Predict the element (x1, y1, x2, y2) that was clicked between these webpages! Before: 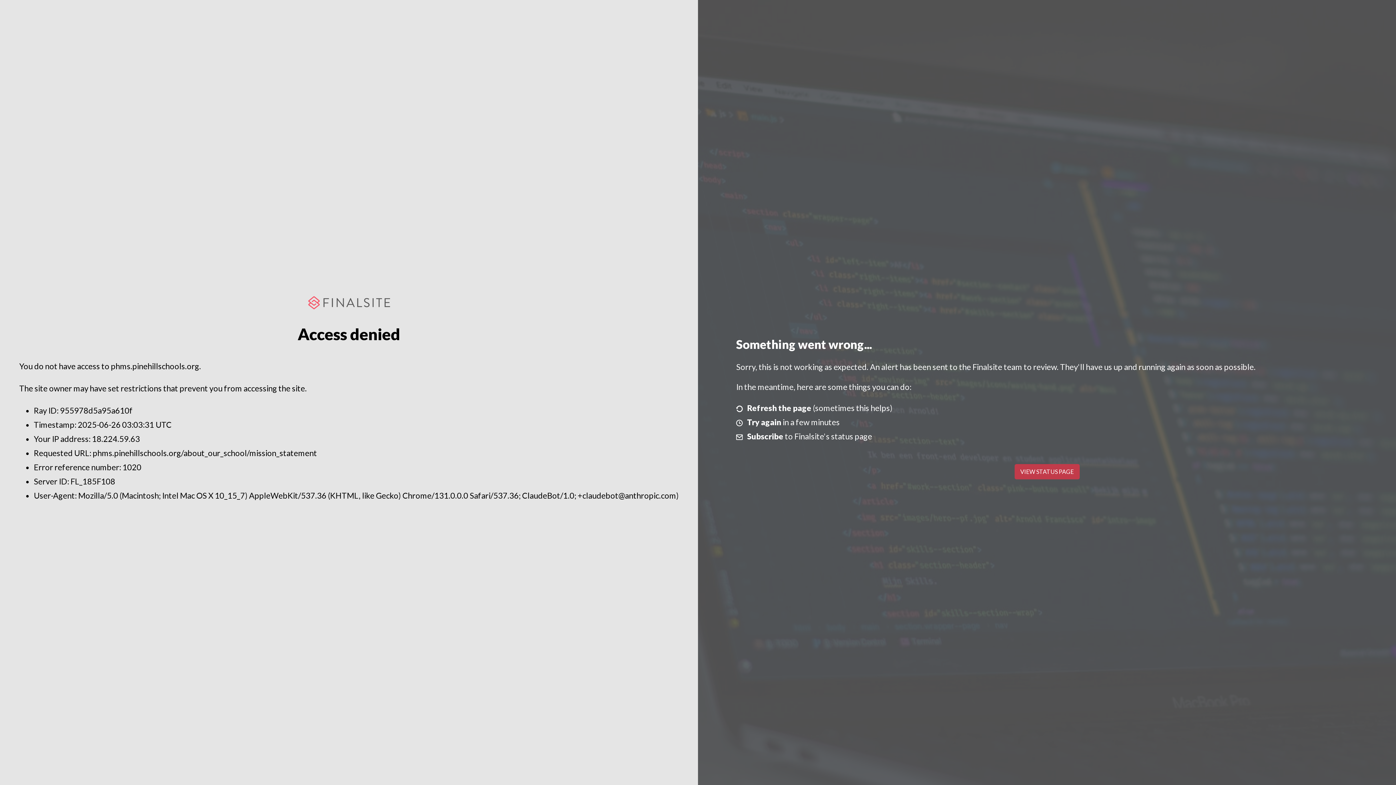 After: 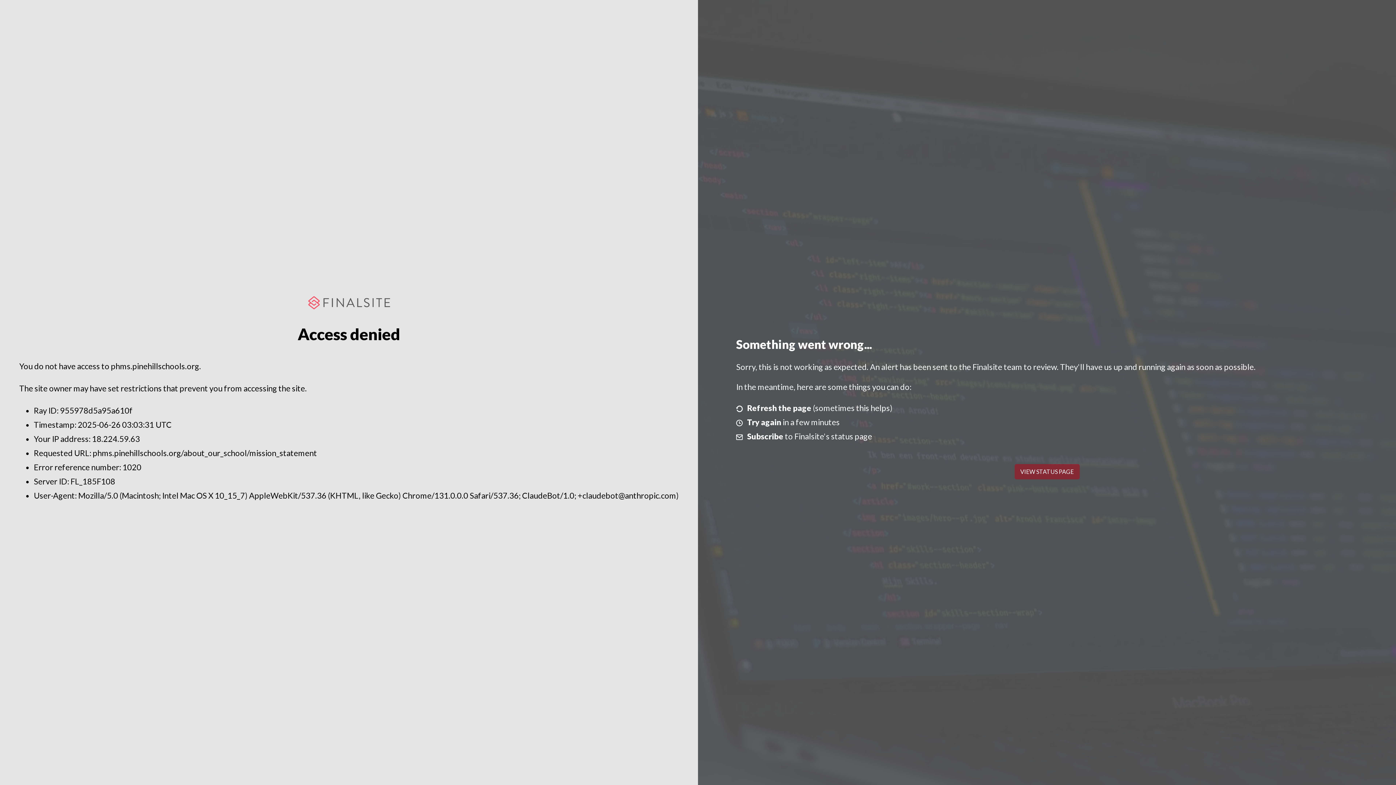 Action: label: VIEW STATUS PAGE bbox: (1014, 464, 1079, 479)